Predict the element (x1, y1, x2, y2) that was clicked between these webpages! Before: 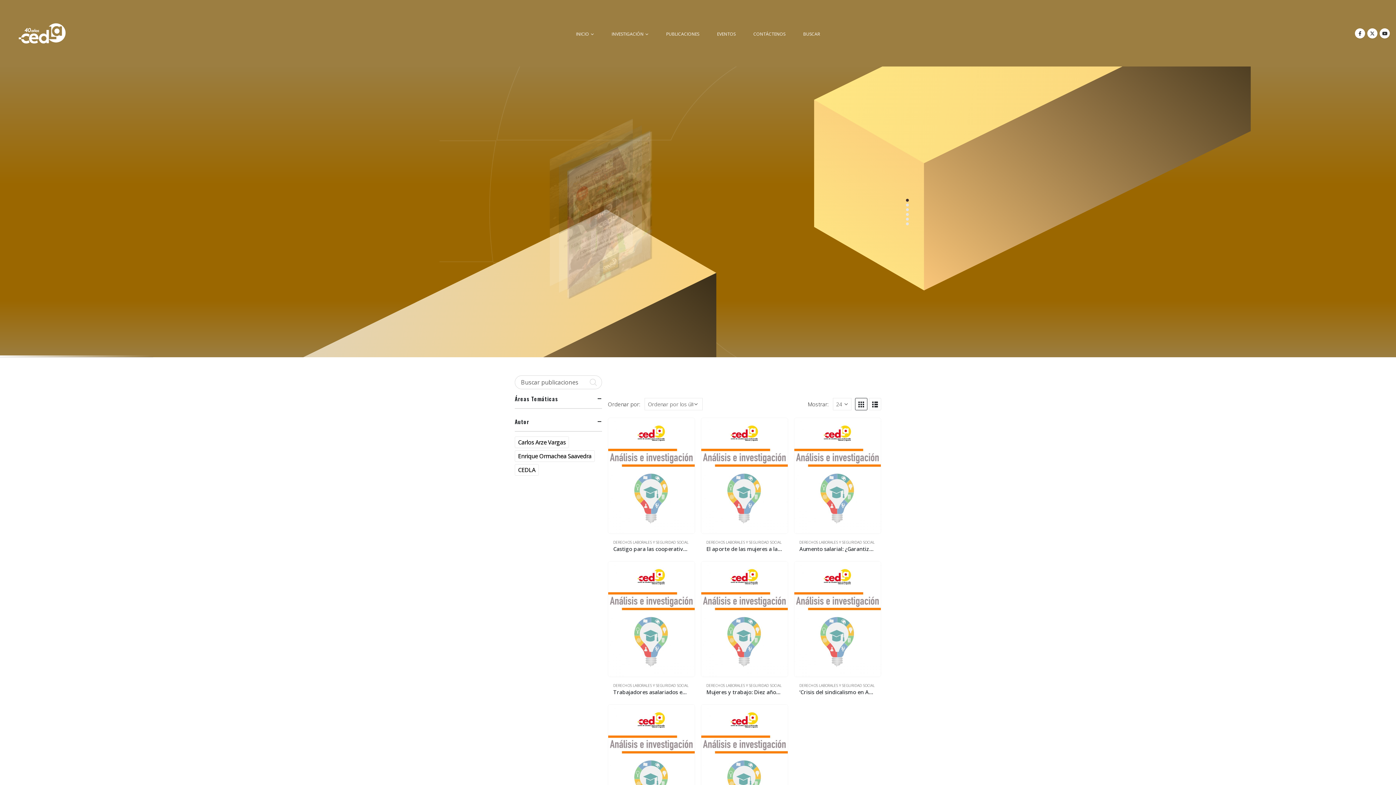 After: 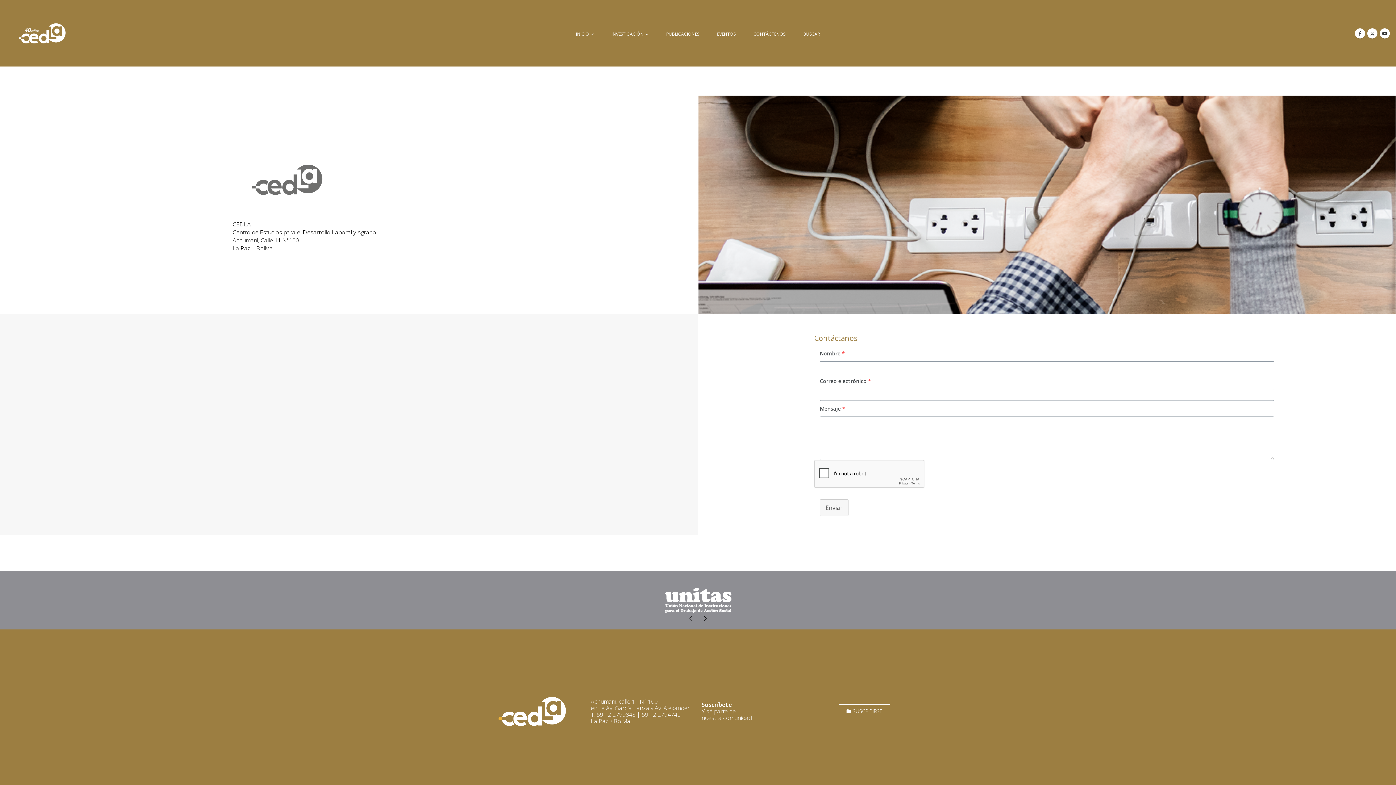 Action: bbox: (744, 30, 794, 37) label: CONTÁCTENOS